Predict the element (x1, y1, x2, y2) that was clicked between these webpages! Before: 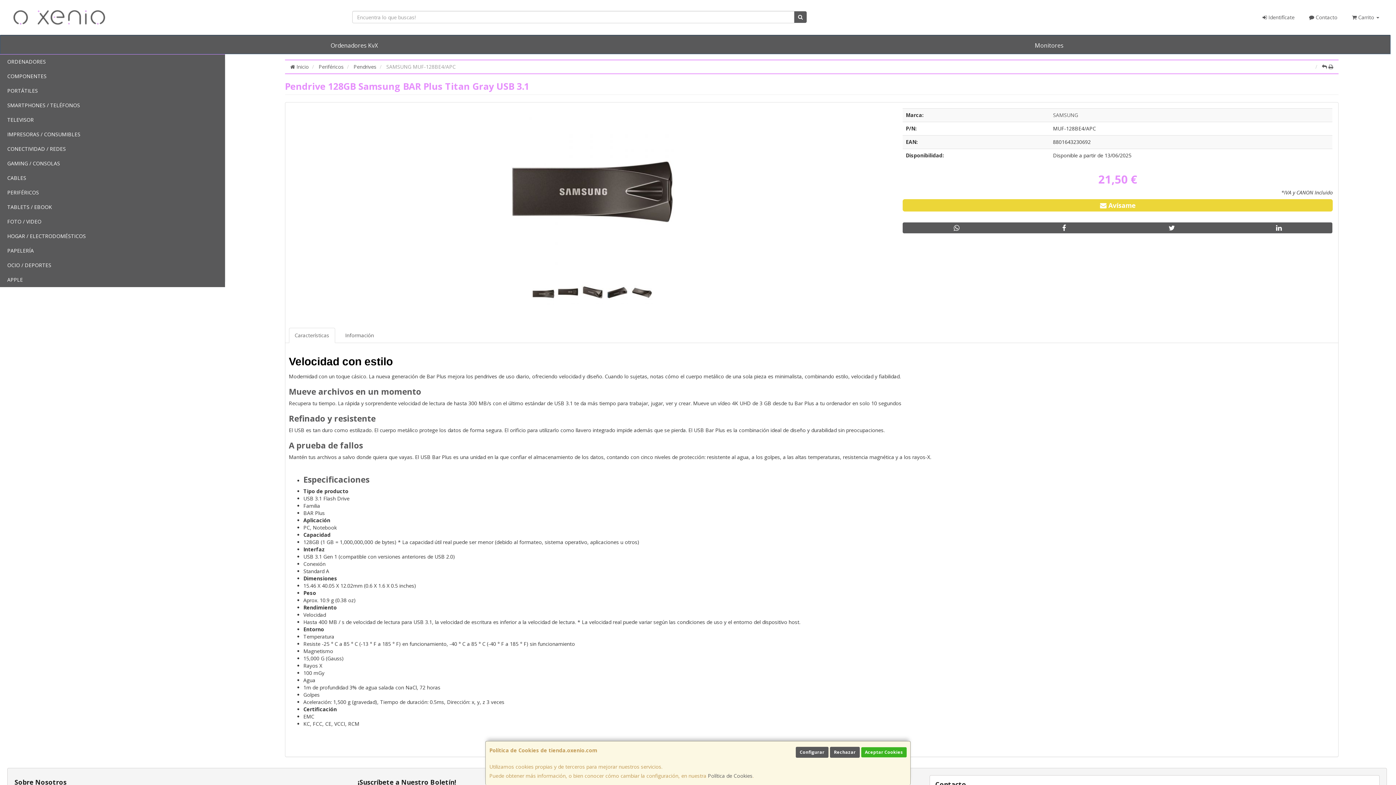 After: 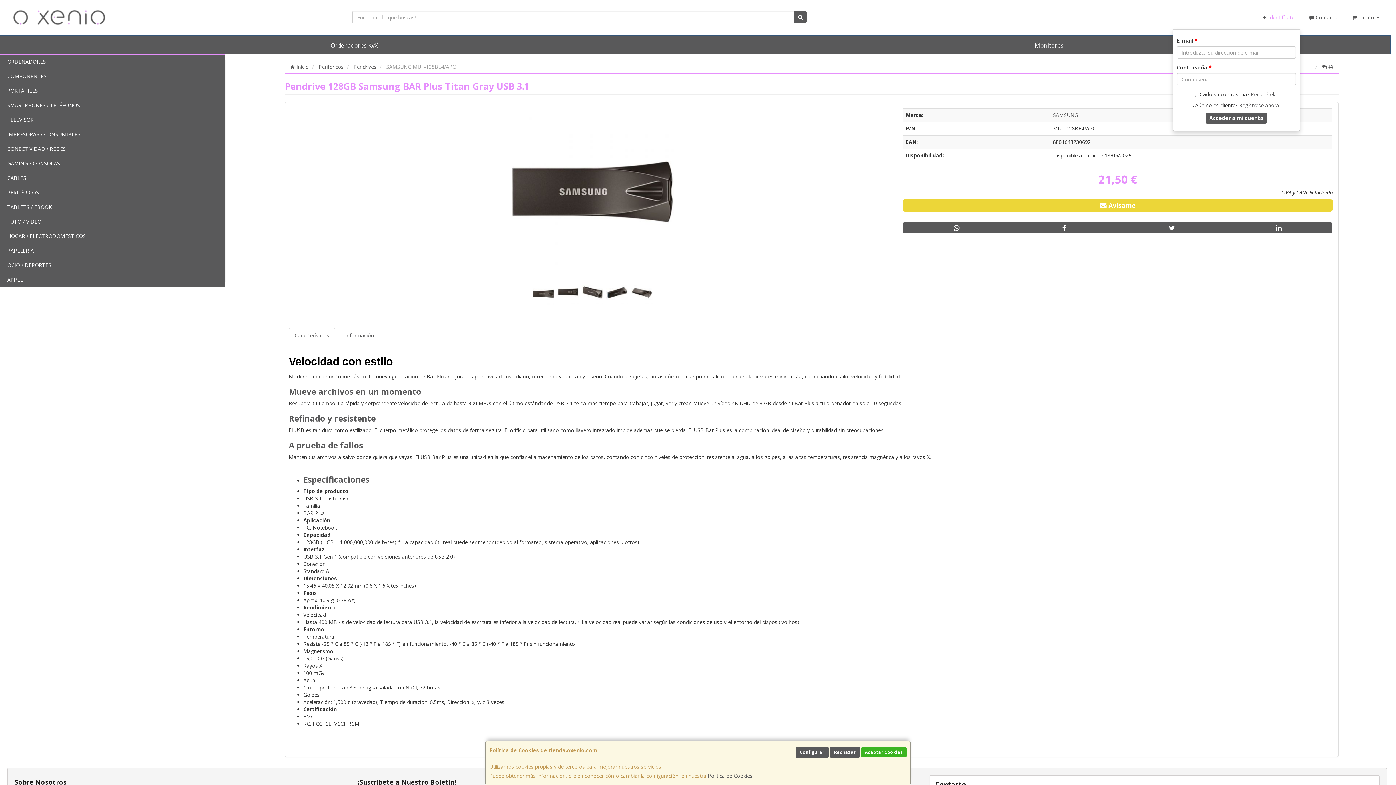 Action: bbox: (1257, 5, 1300, 29) label:  Identifícate